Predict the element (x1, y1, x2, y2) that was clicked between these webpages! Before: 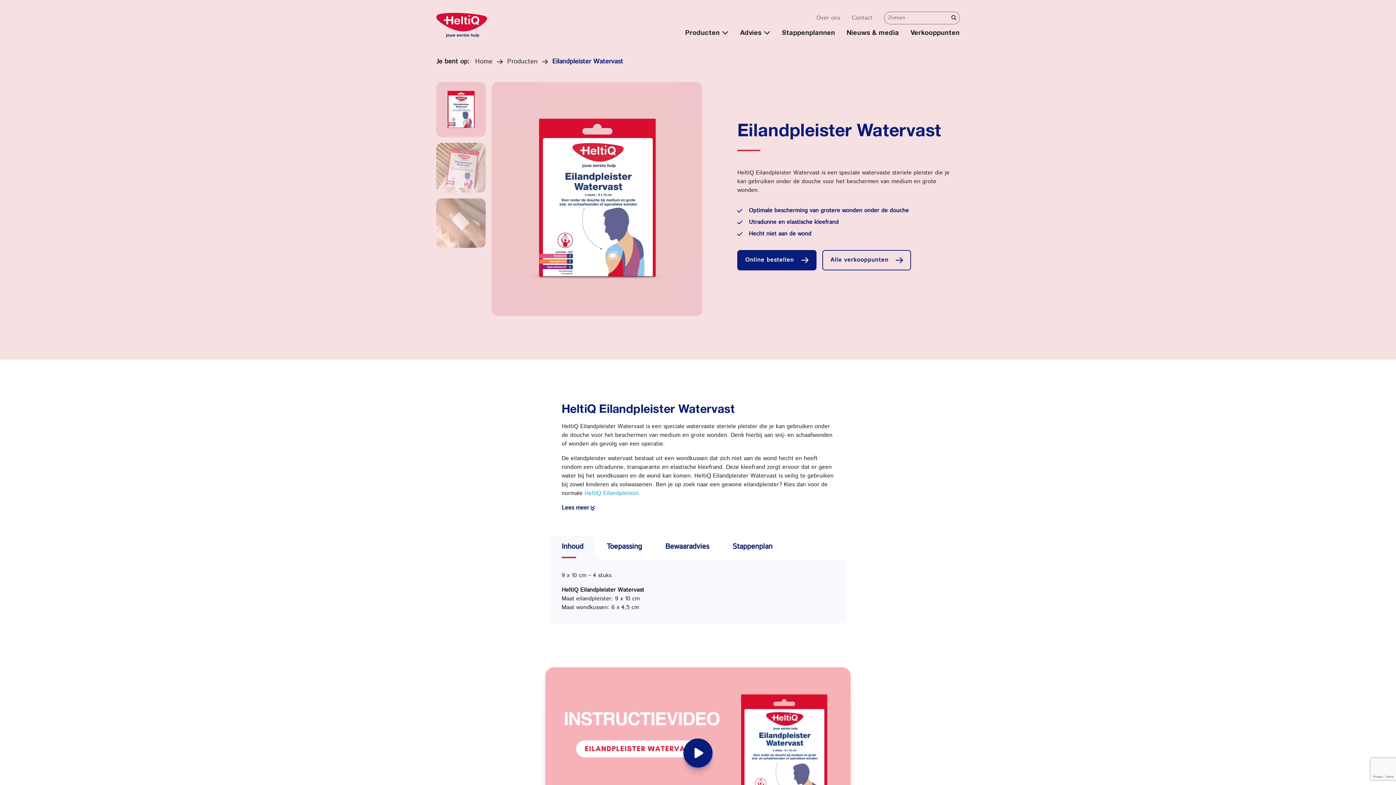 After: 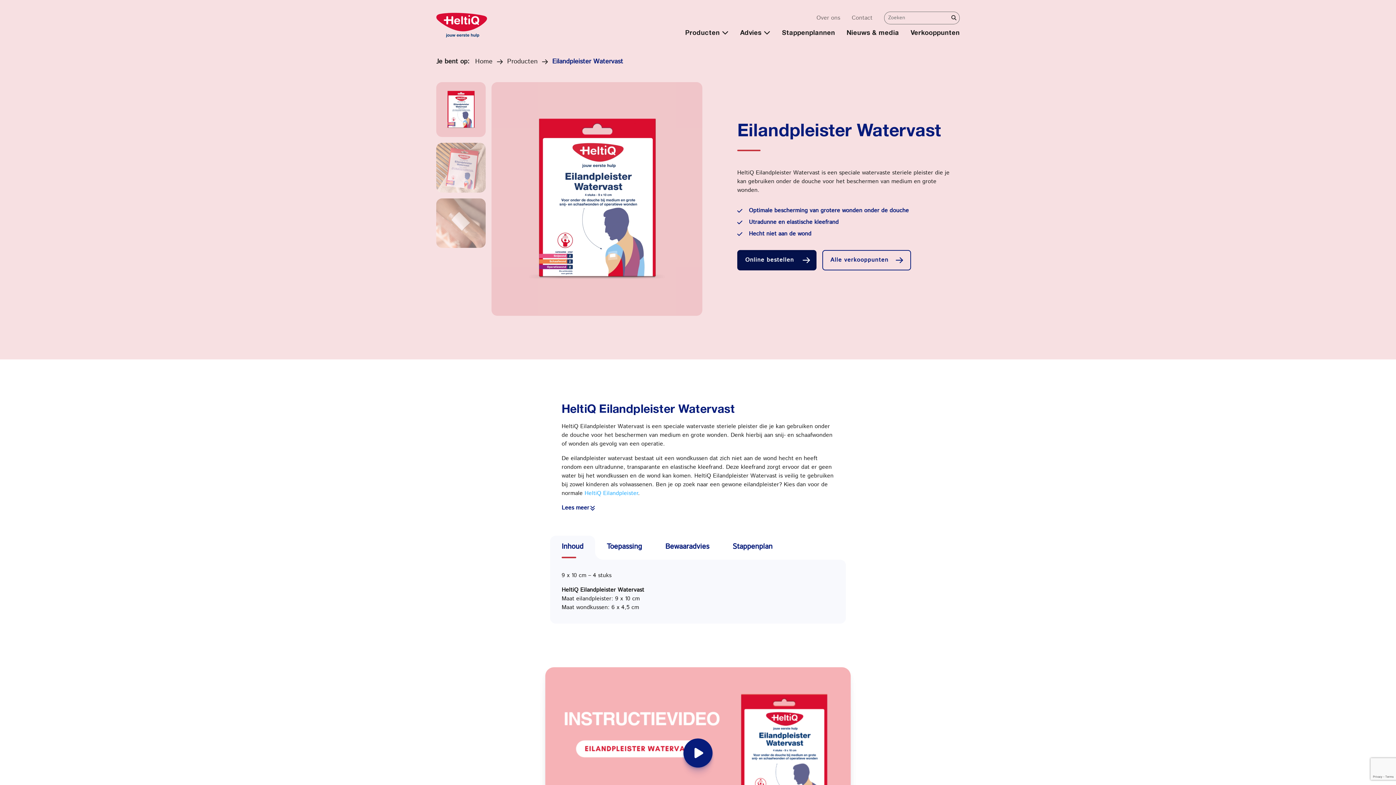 Action: bbox: (737, 250, 816, 270) label: Online bestellen